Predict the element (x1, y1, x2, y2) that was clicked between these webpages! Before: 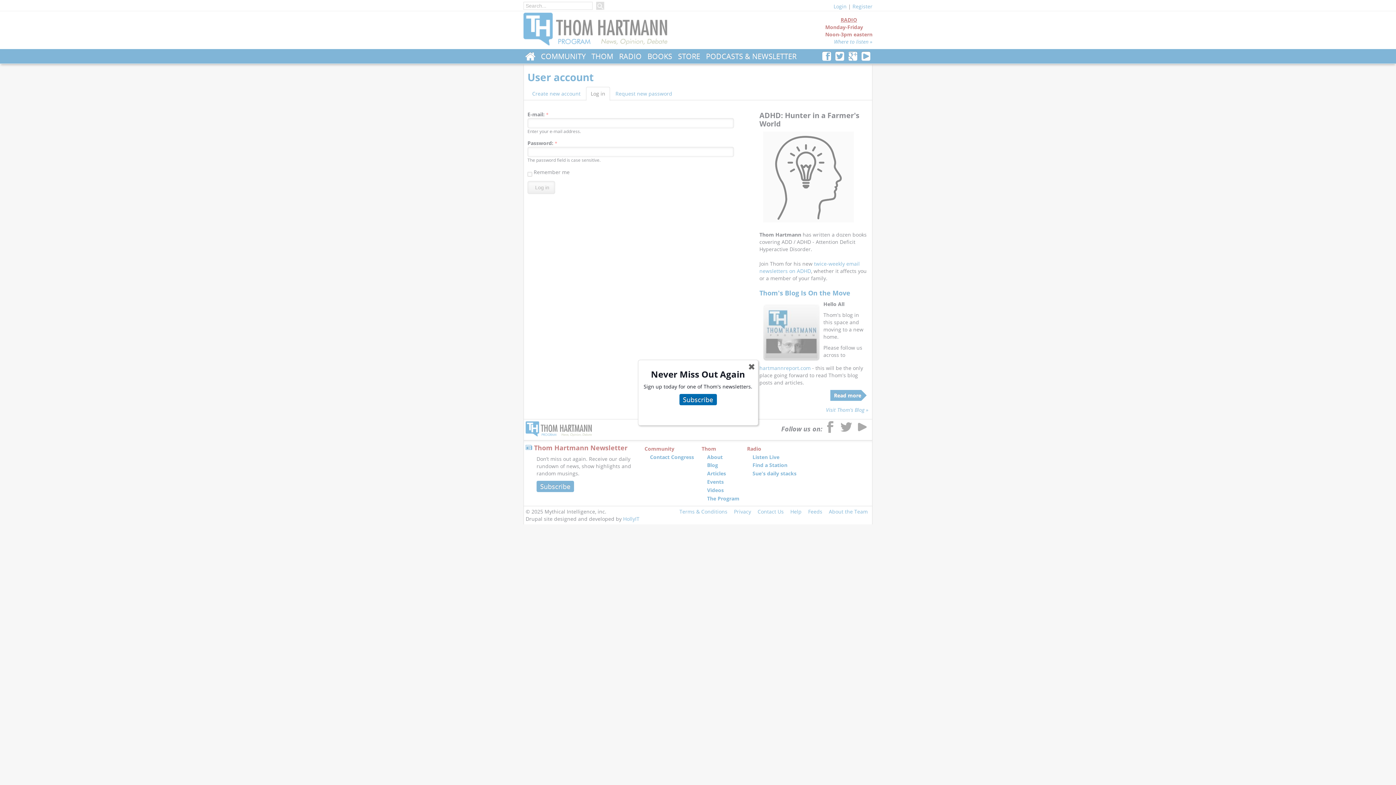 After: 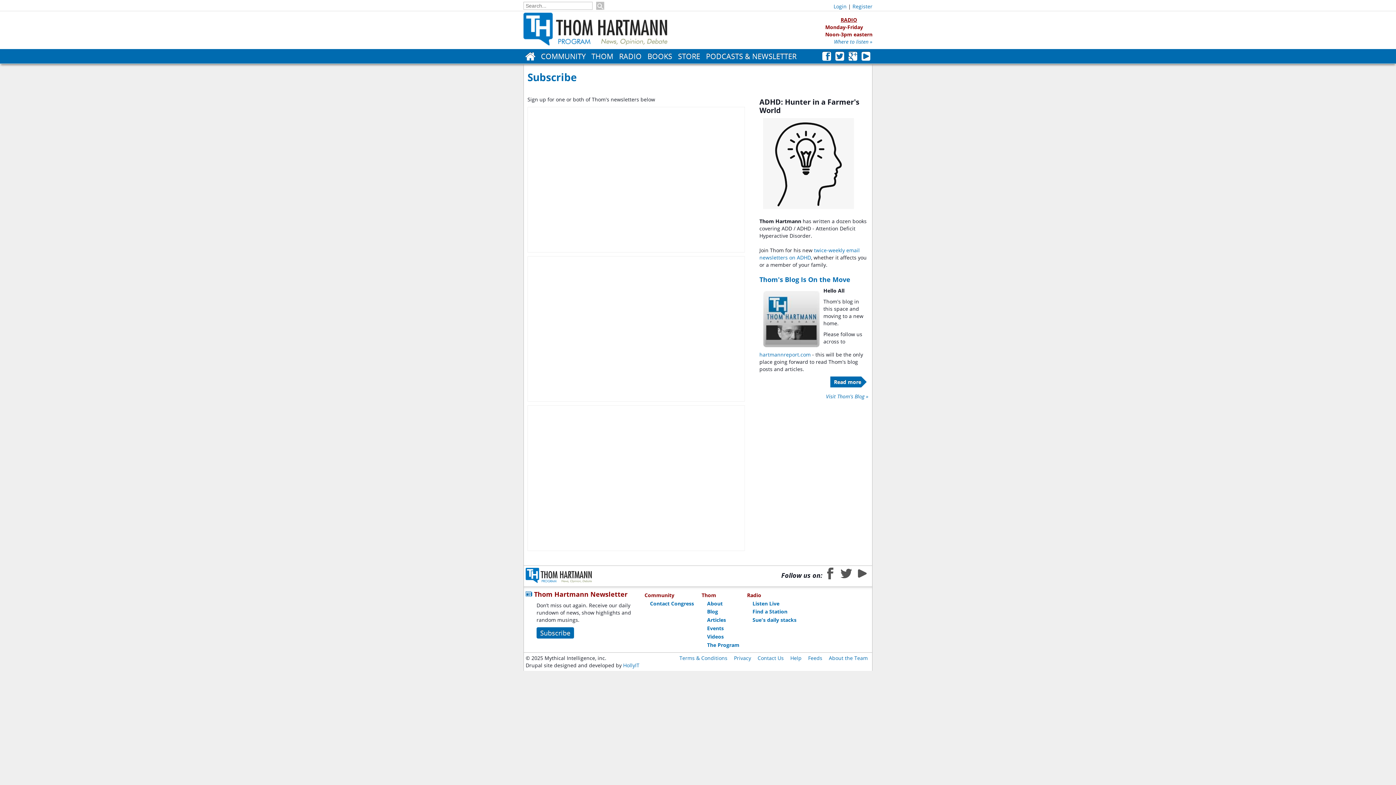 Action: label: Subscribe bbox: (679, 394, 716, 405)